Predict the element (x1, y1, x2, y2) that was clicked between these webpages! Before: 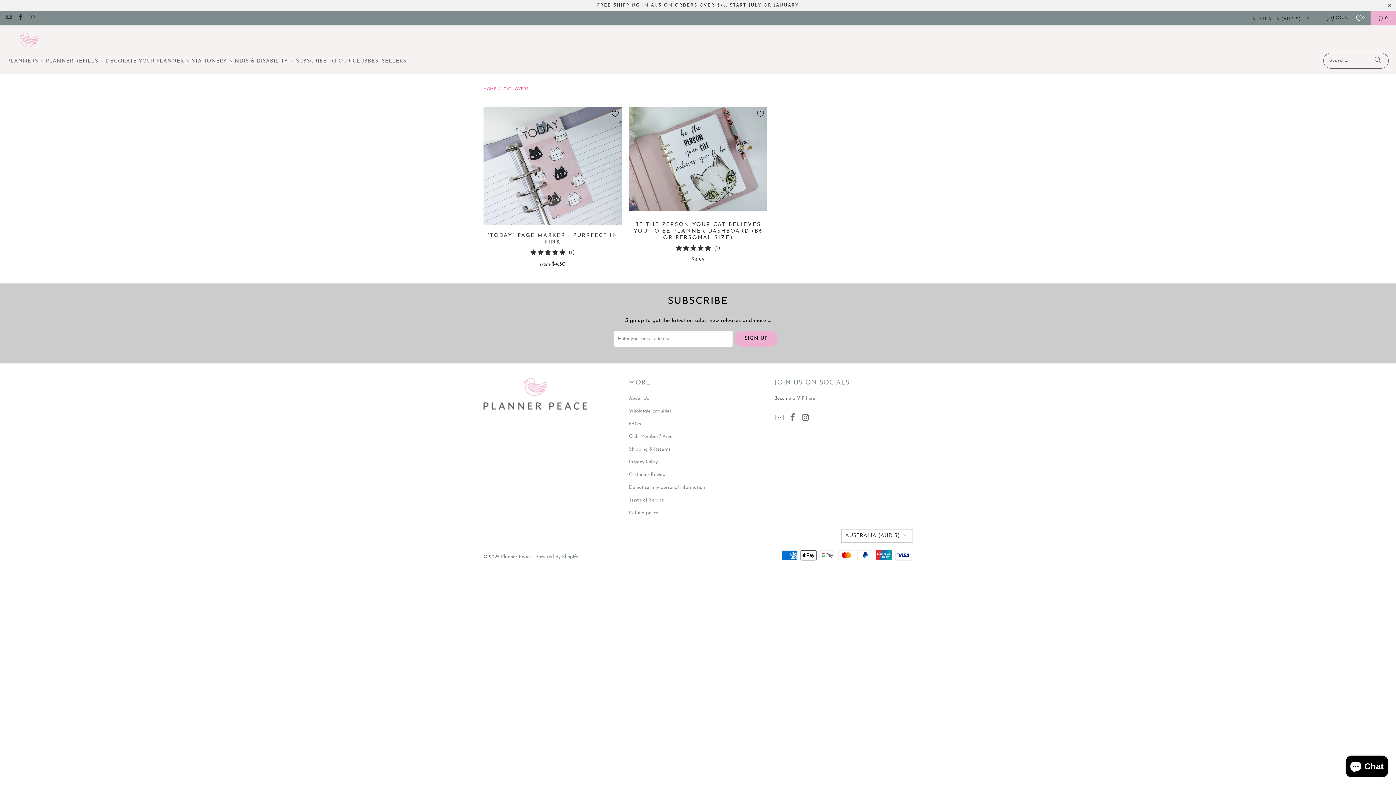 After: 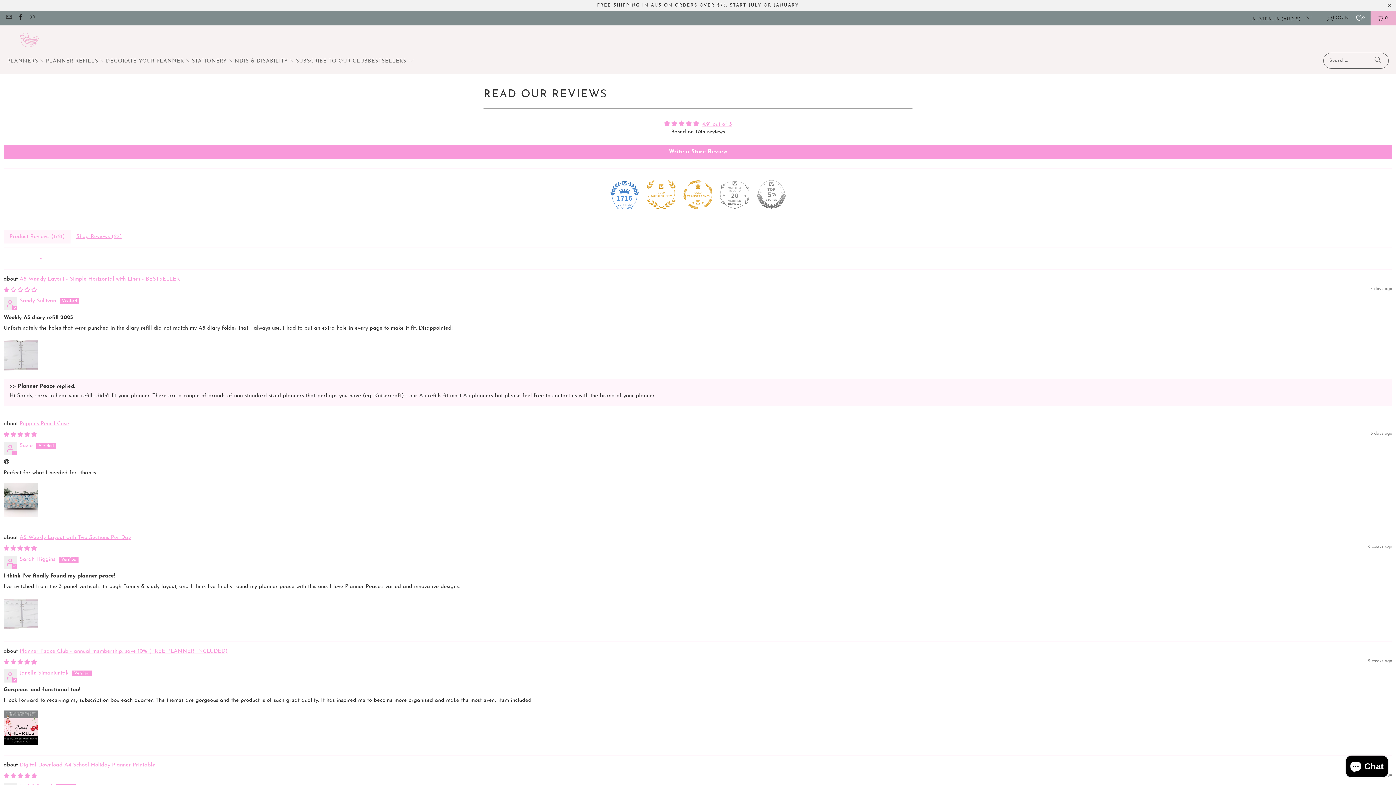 Action: label: Customer Reviews bbox: (629, 472, 667, 477)